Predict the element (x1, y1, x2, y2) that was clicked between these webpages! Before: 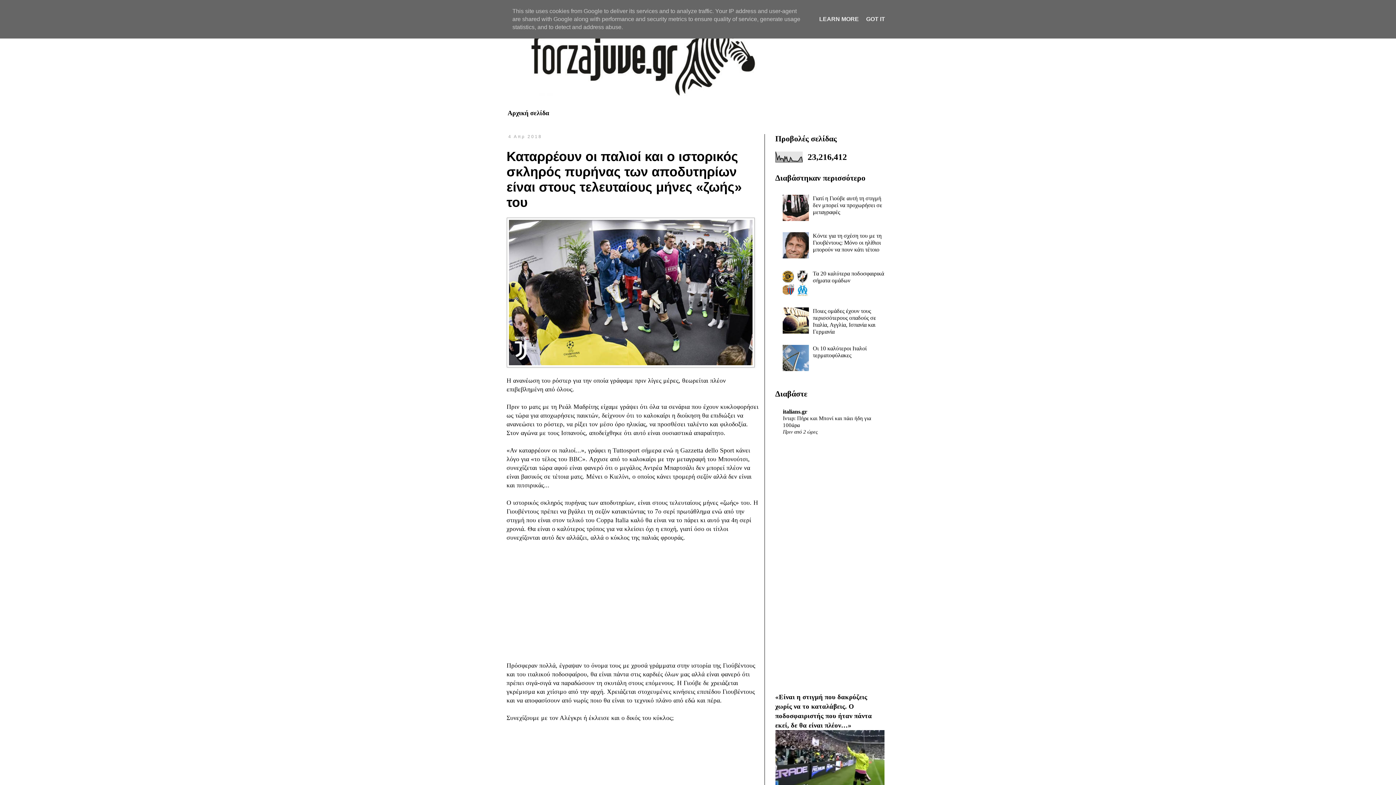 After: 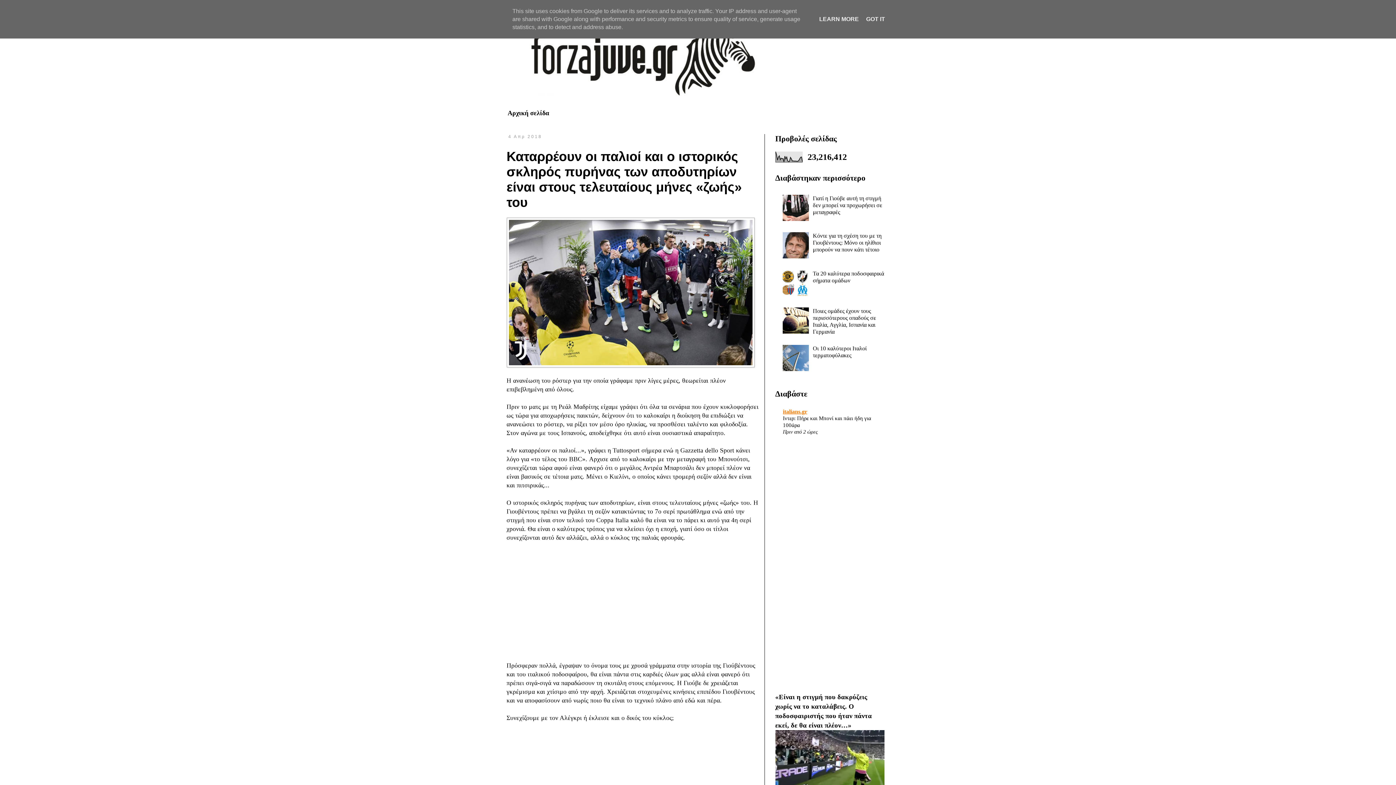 Action: bbox: (783, 408, 807, 415) label: italians.gr